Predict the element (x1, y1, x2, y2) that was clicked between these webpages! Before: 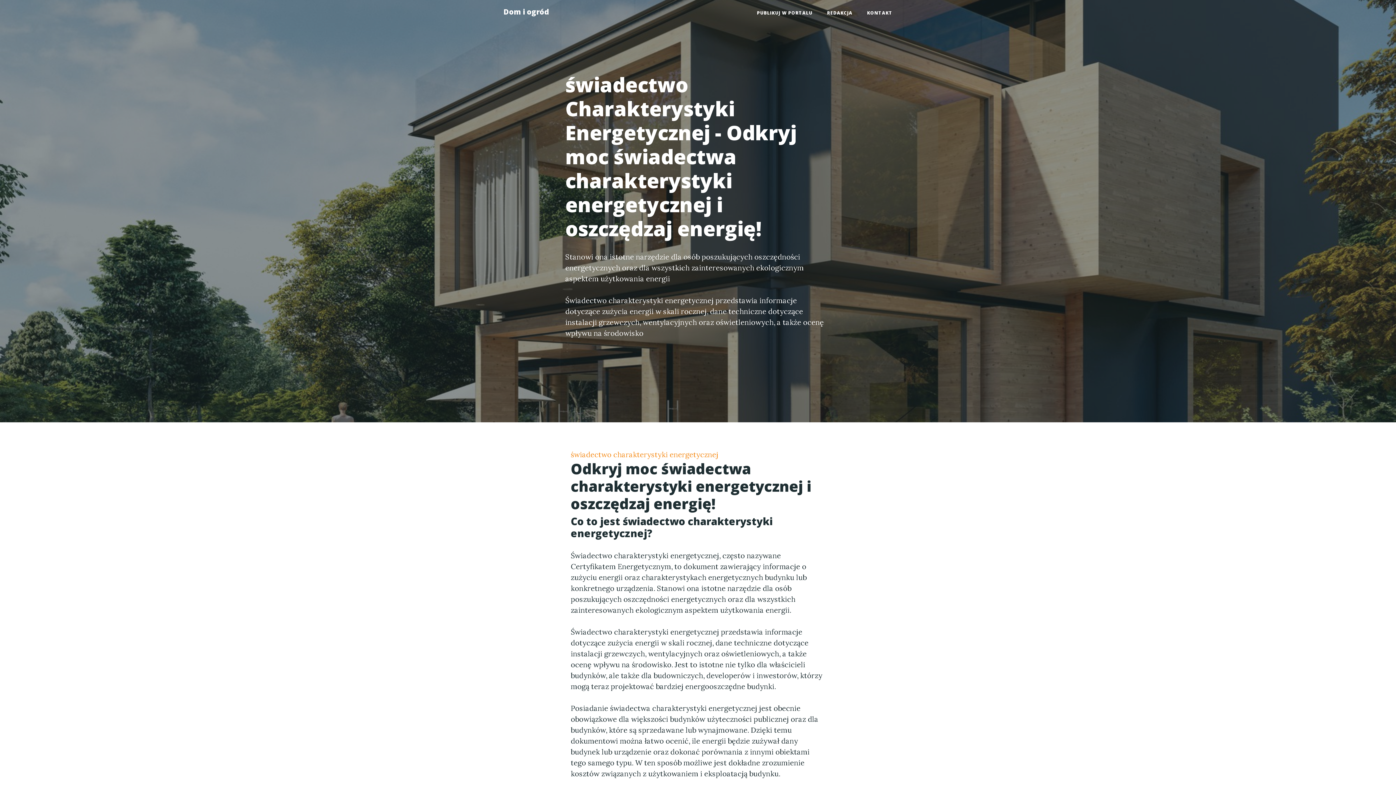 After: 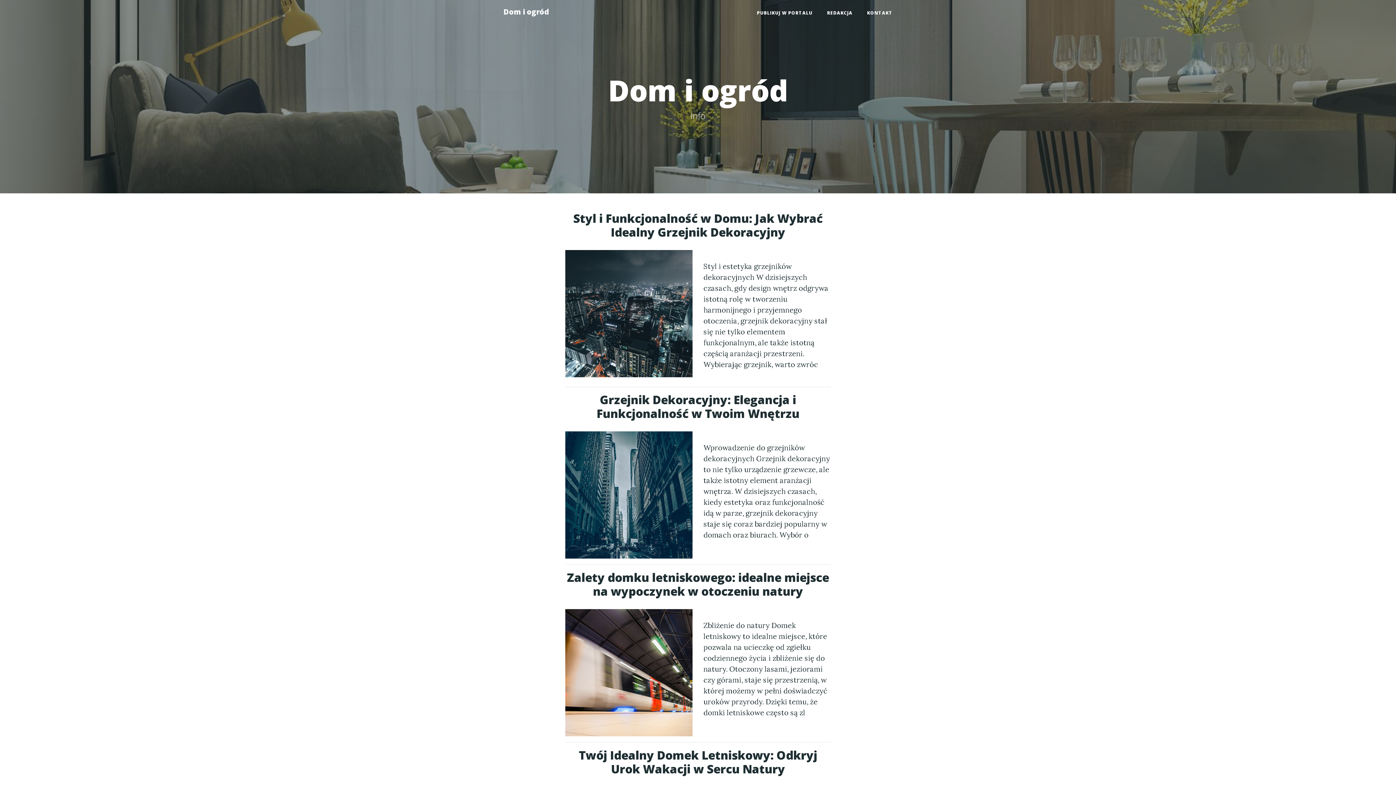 Action: bbox: (496, 2, 556, 21) label: Dom i ogród